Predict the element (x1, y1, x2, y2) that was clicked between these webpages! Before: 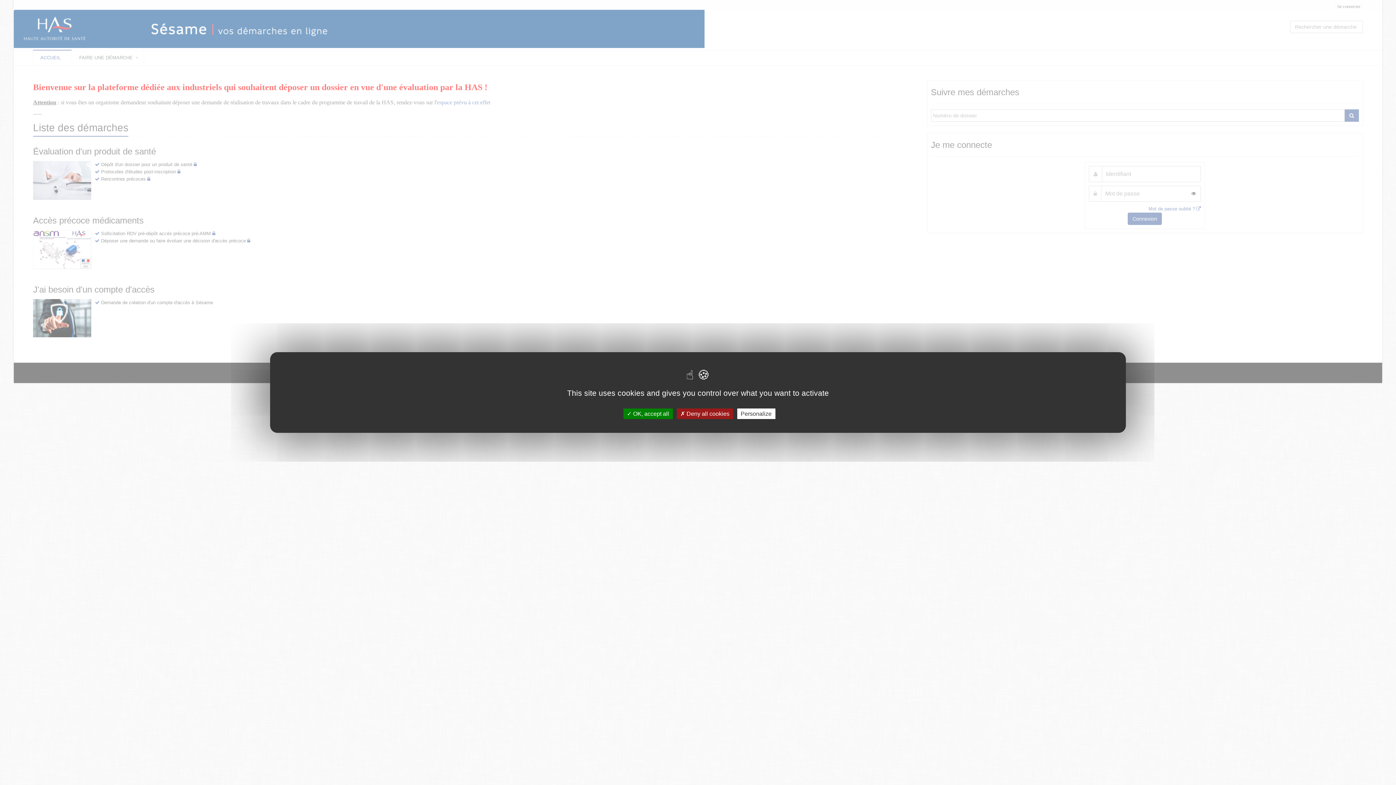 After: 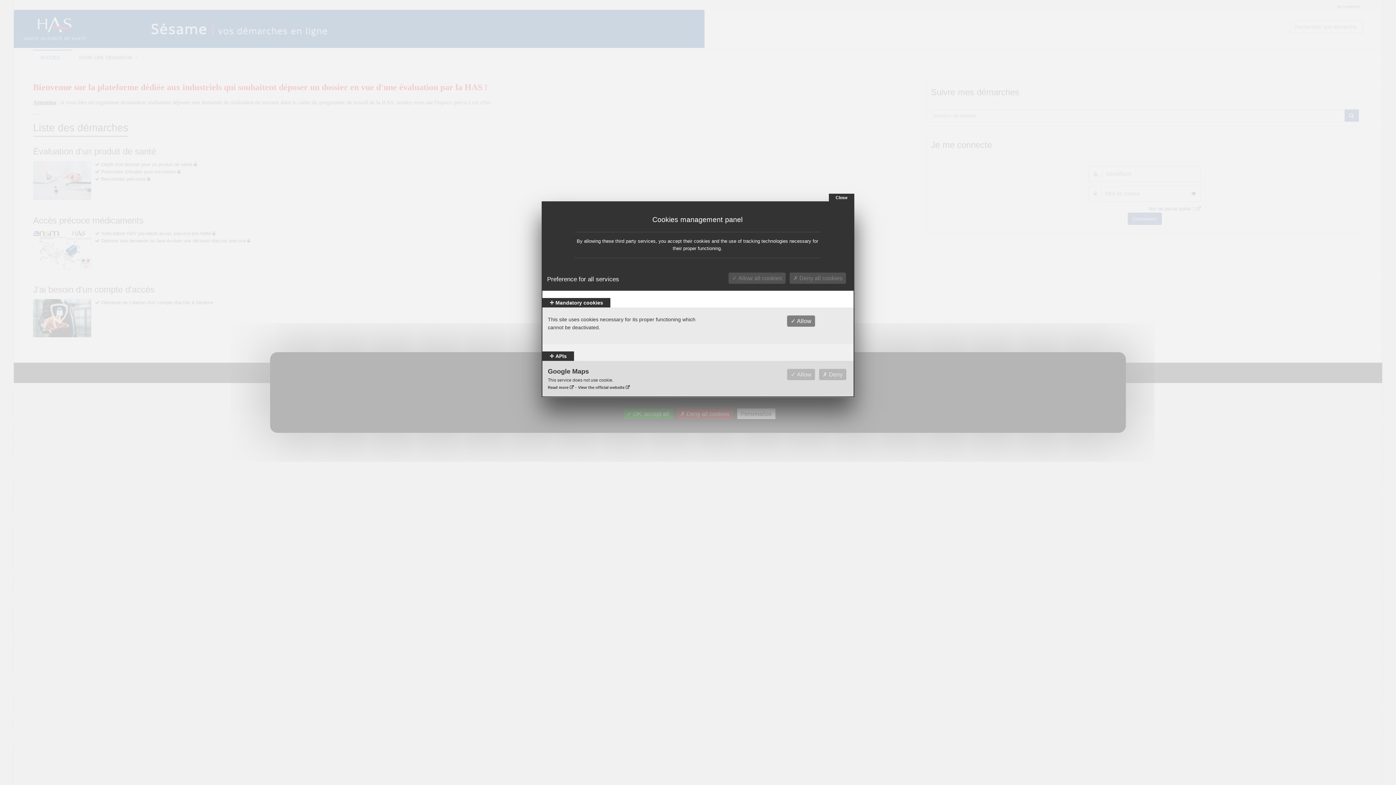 Action: bbox: (737, 408, 775, 419) label: Personalize